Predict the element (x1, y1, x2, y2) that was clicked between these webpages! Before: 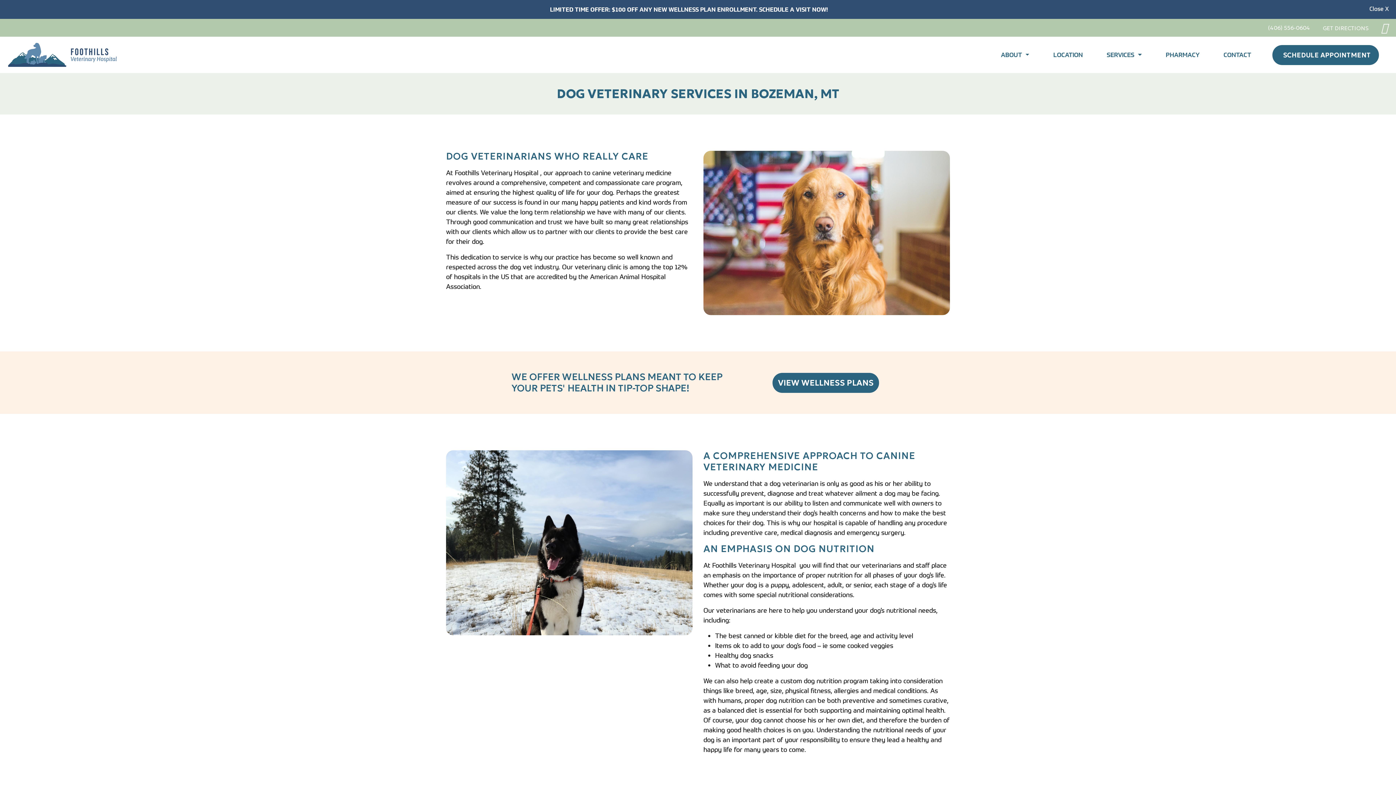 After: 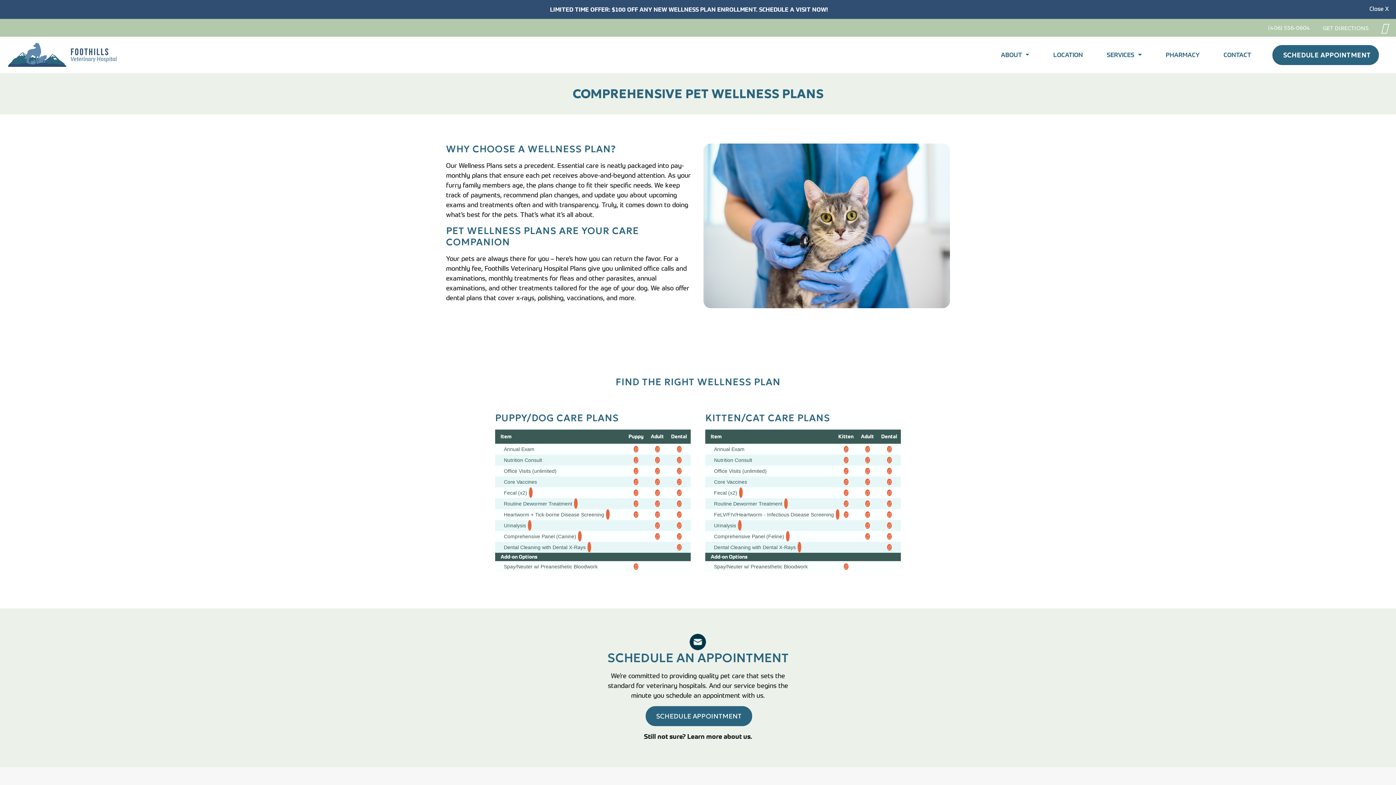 Action: label: VIEW WELLNESS PLANS bbox: (772, 372, 879, 392)